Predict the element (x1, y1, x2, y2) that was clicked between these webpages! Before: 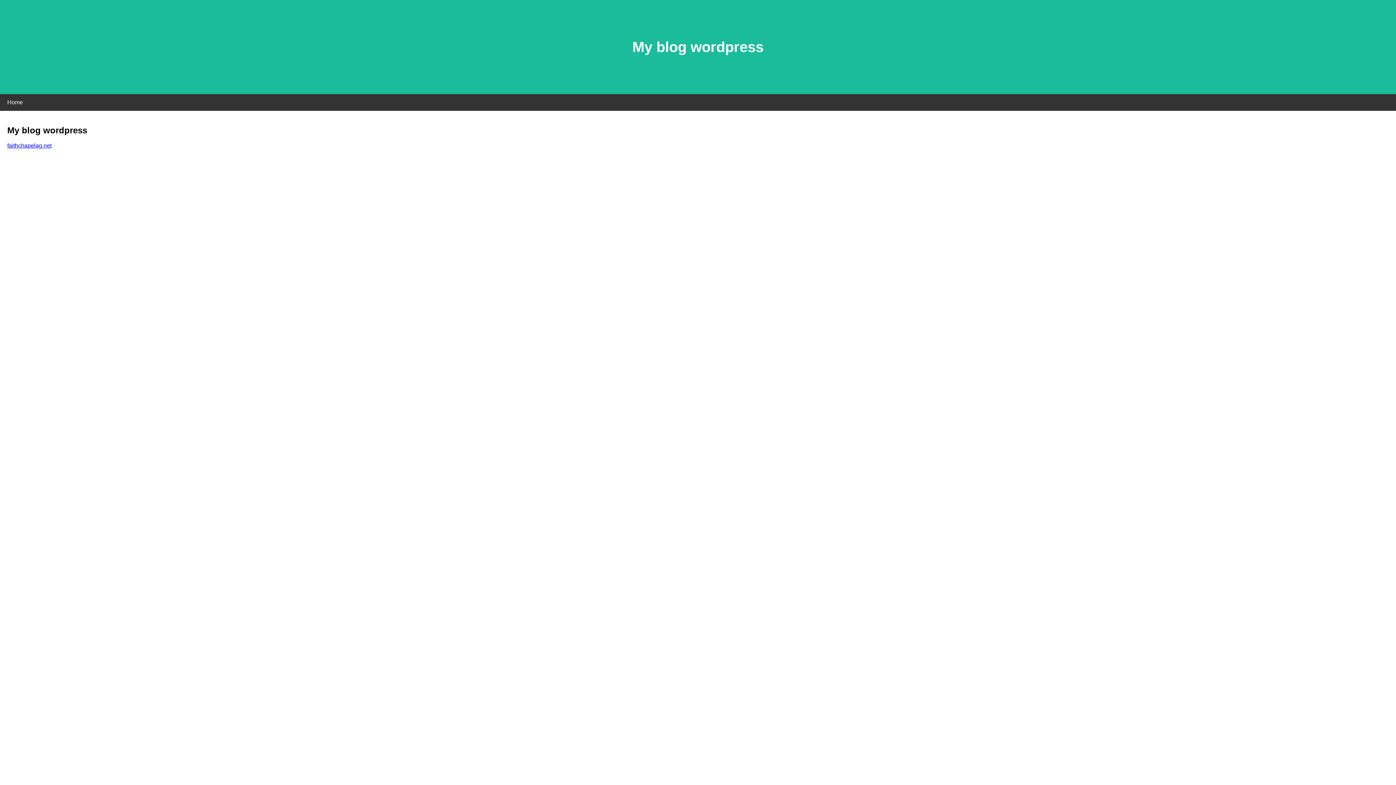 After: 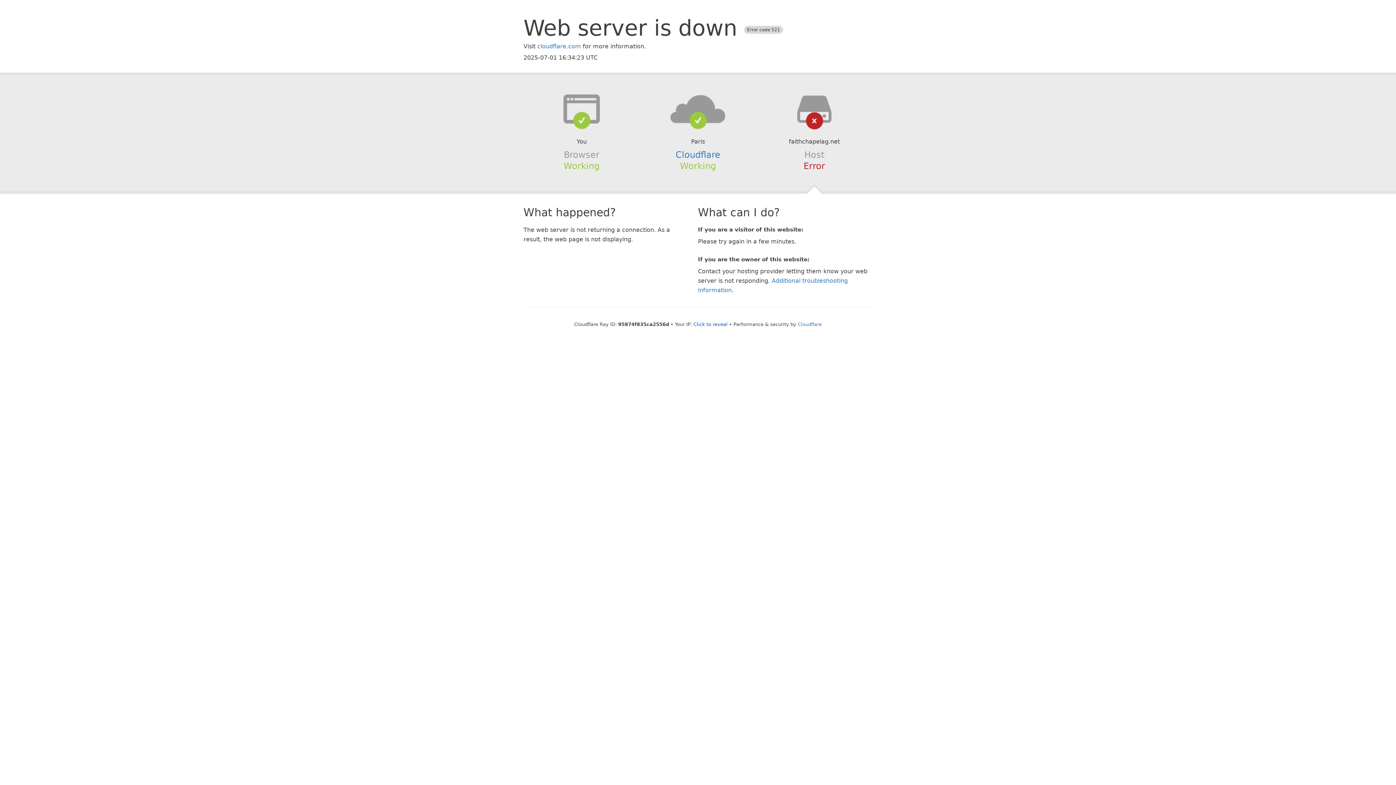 Action: label: faithchapelag.net bbox: (7, 142, 51, 148)